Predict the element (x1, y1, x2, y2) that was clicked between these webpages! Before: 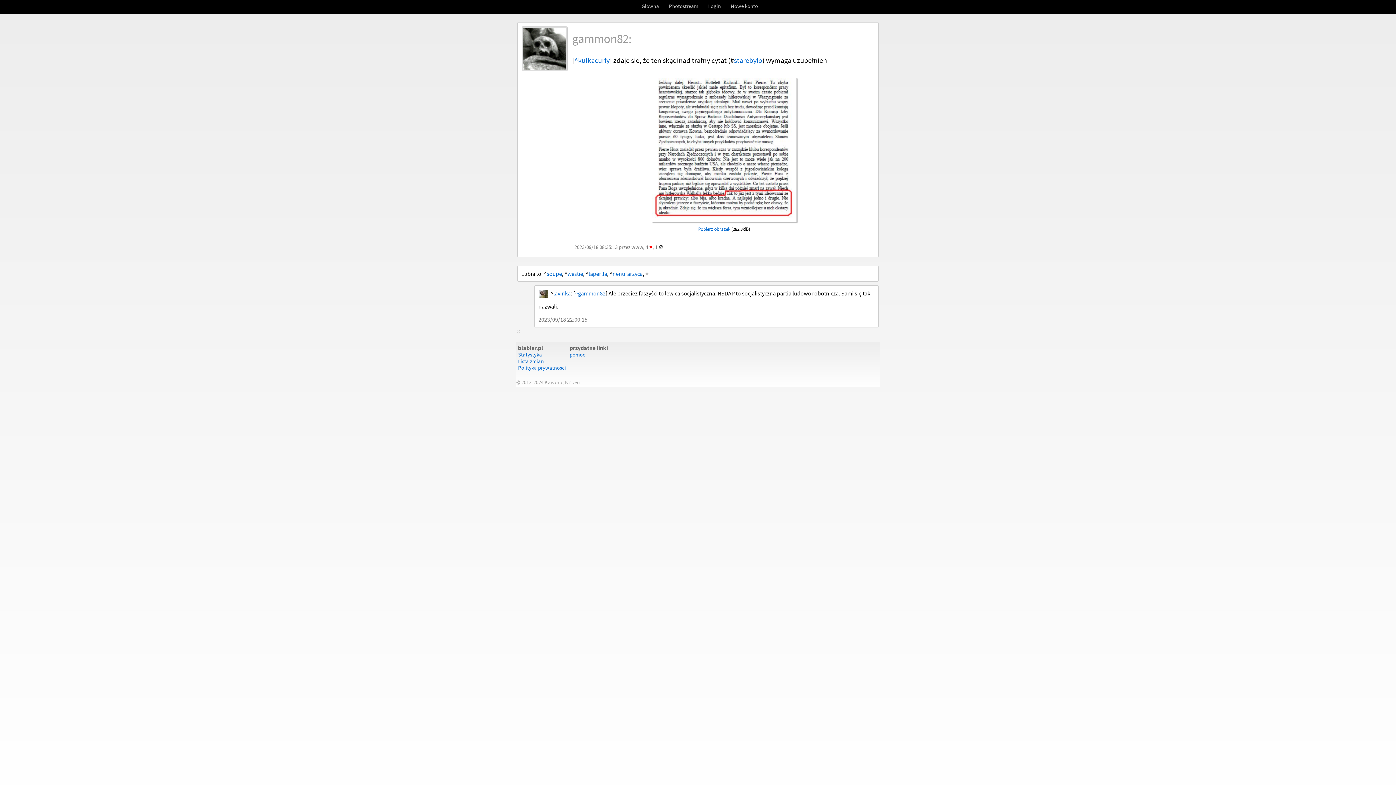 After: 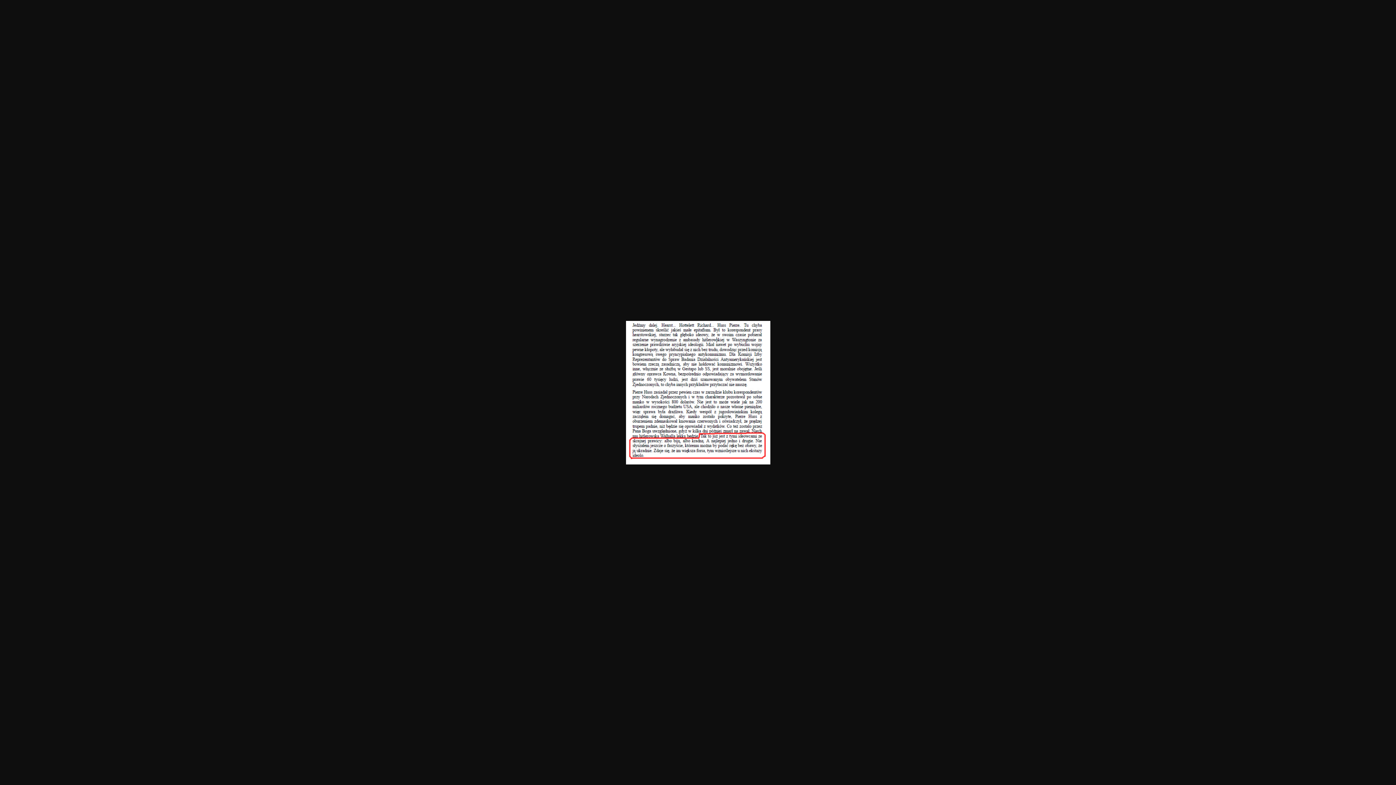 Action: bbox: (651, 219, 796, 225)